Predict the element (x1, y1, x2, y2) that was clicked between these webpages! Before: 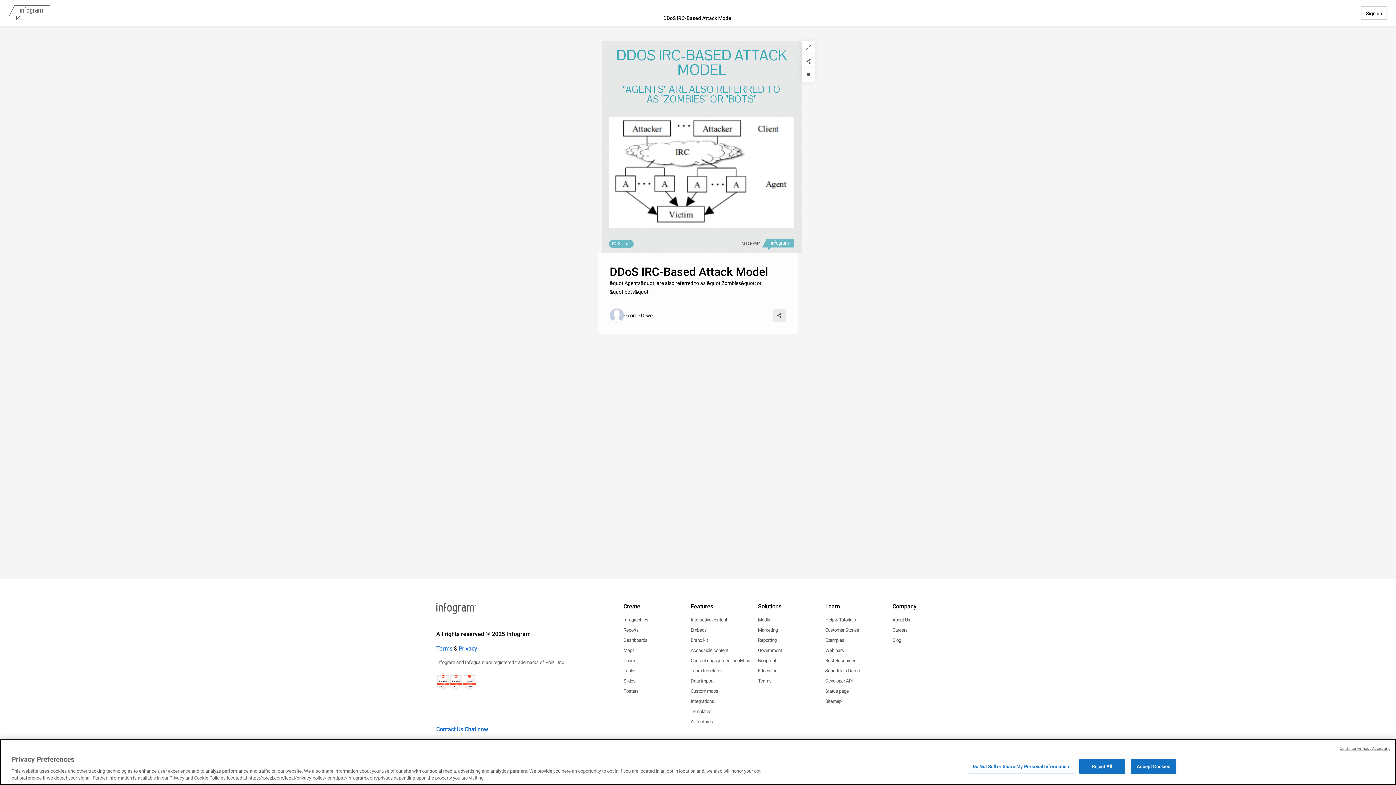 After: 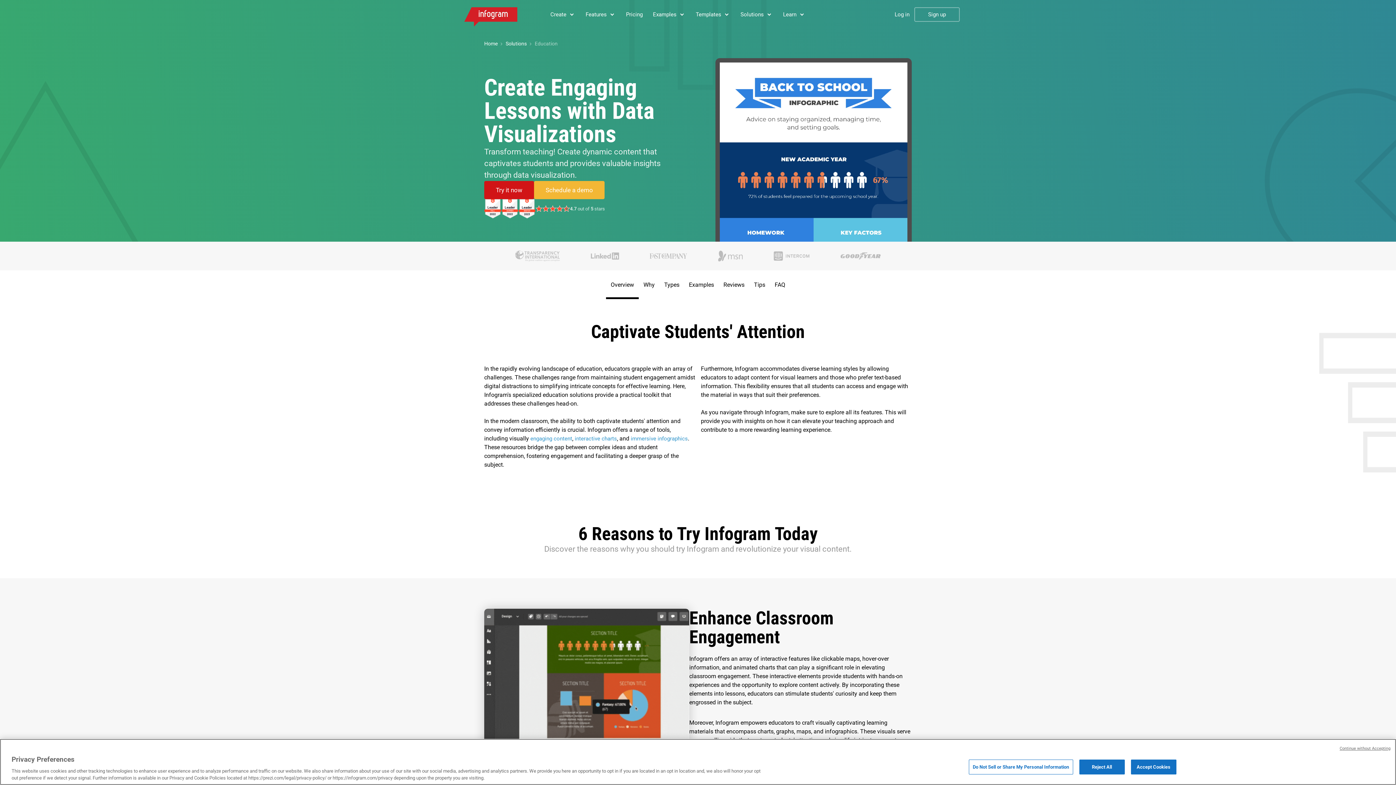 Action: label: Education bbox: (758, 667, 777, 674)